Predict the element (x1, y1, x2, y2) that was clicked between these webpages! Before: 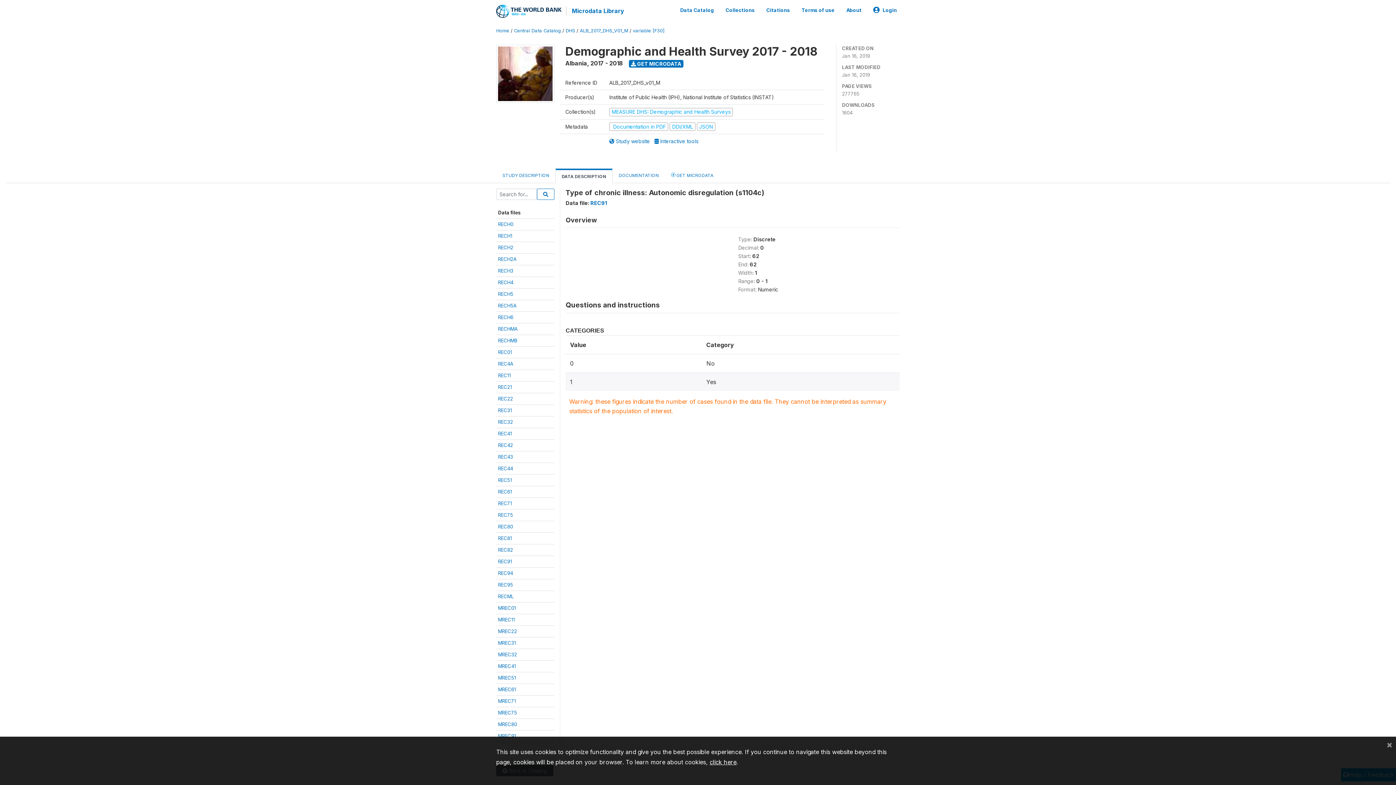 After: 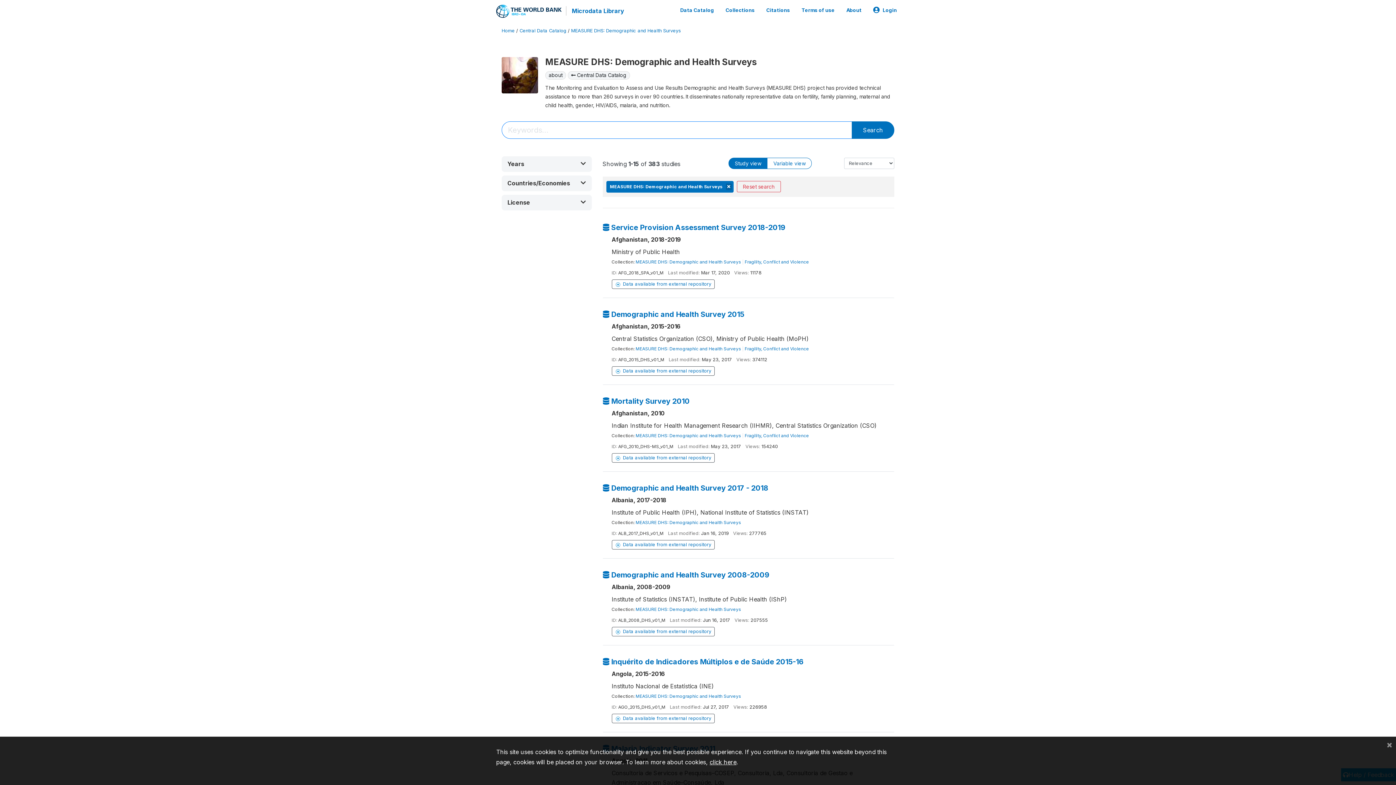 Action: label: DHS bbox: (565, 28, 575, 33)